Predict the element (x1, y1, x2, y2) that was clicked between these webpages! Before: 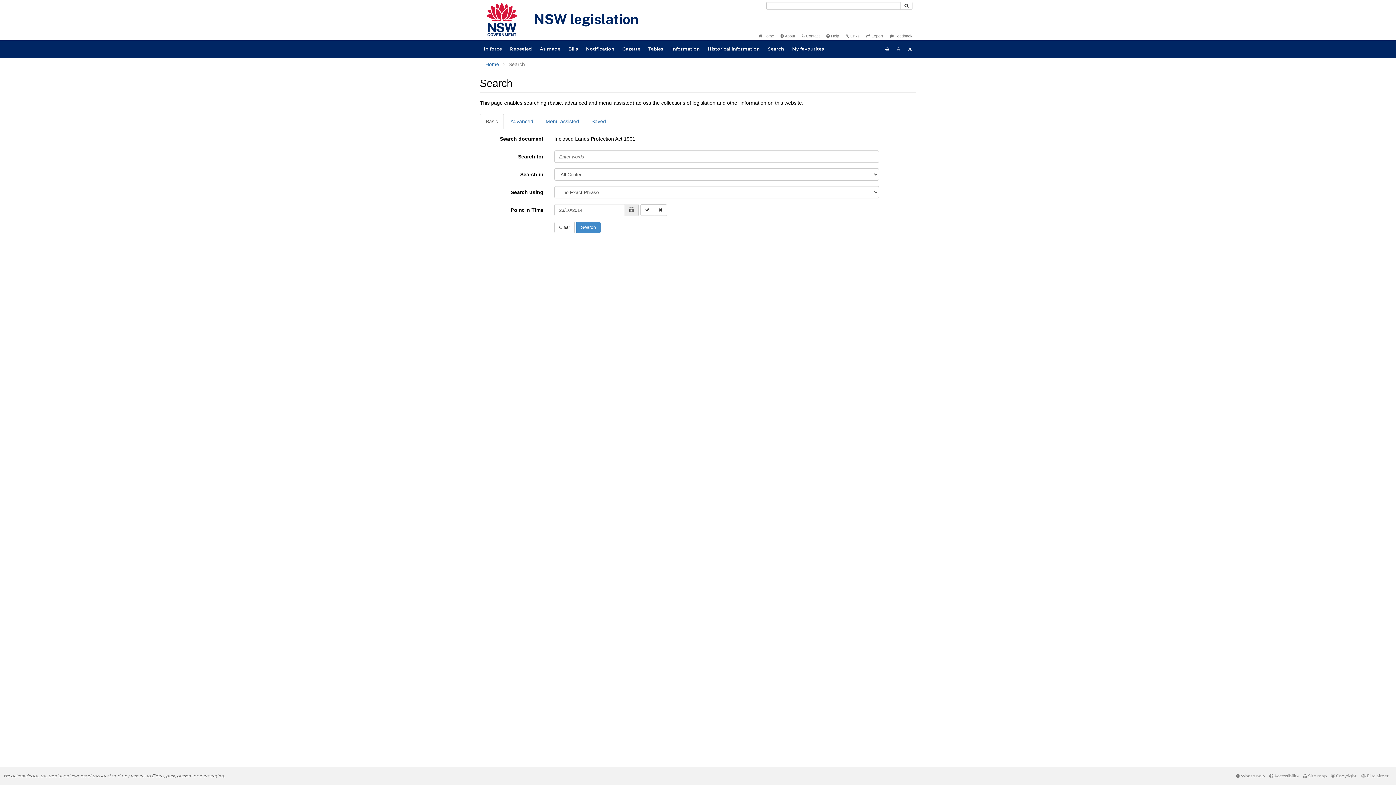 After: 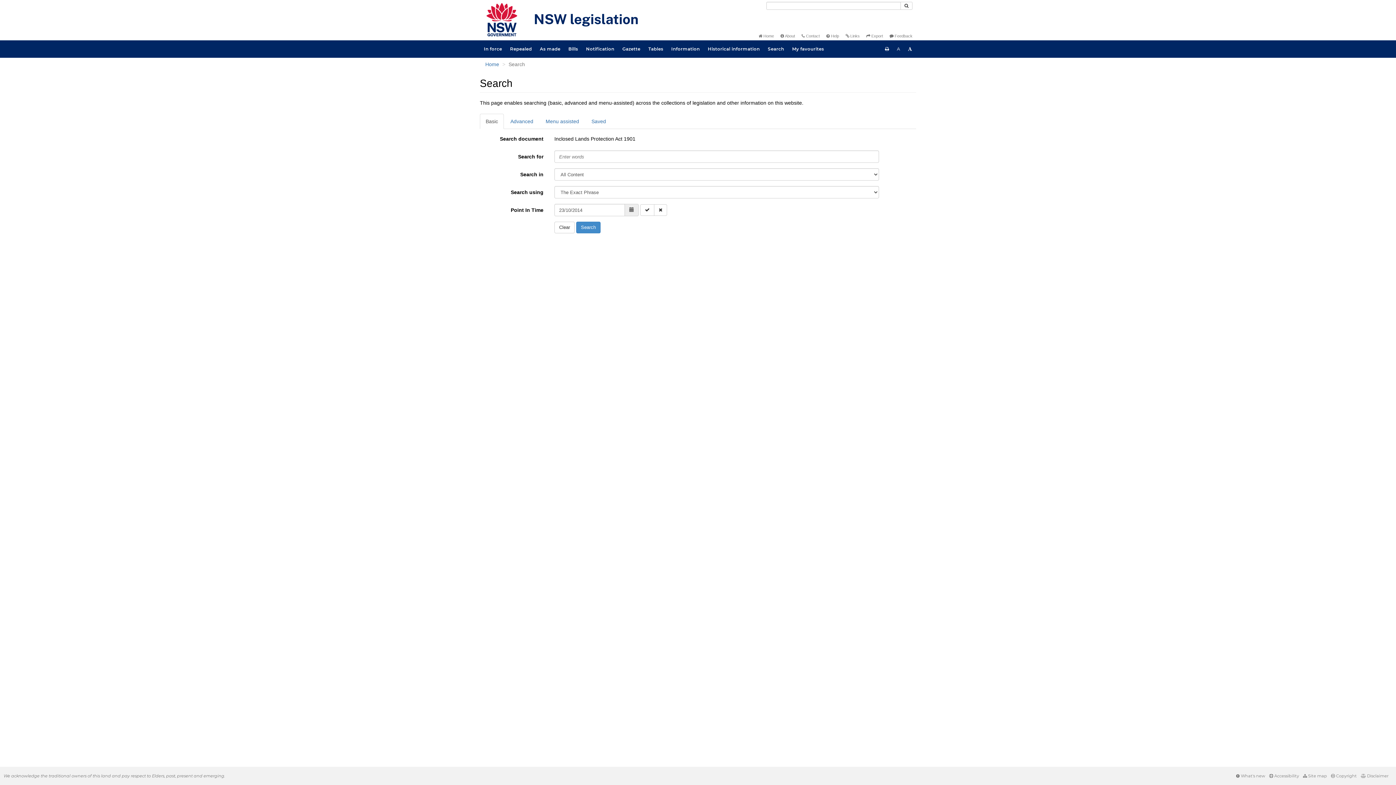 Action: bbox: (480, 113, 504, 129) label: Basic